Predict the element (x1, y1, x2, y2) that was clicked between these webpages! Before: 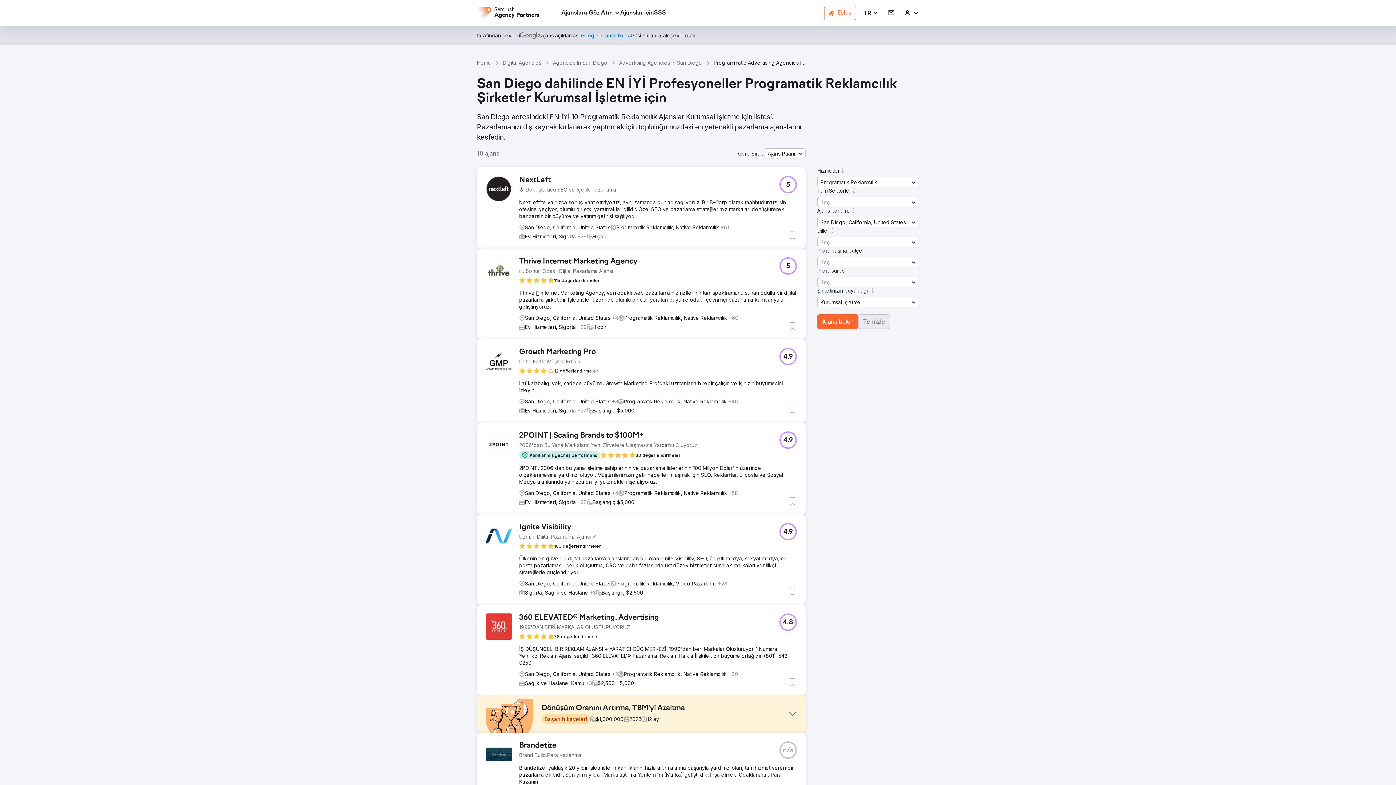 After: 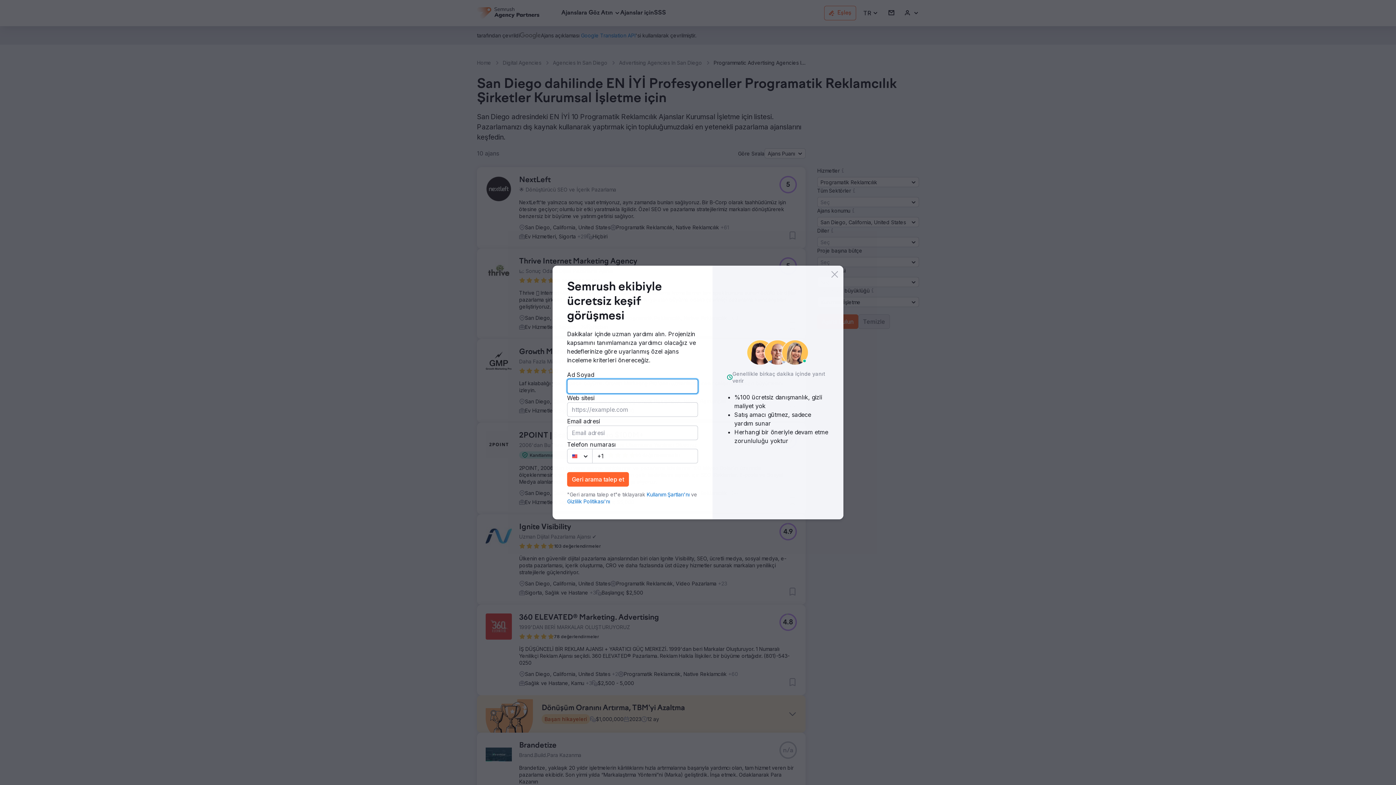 Action: bbox: (519, 523, 601, 532) label: Ignite Visibility